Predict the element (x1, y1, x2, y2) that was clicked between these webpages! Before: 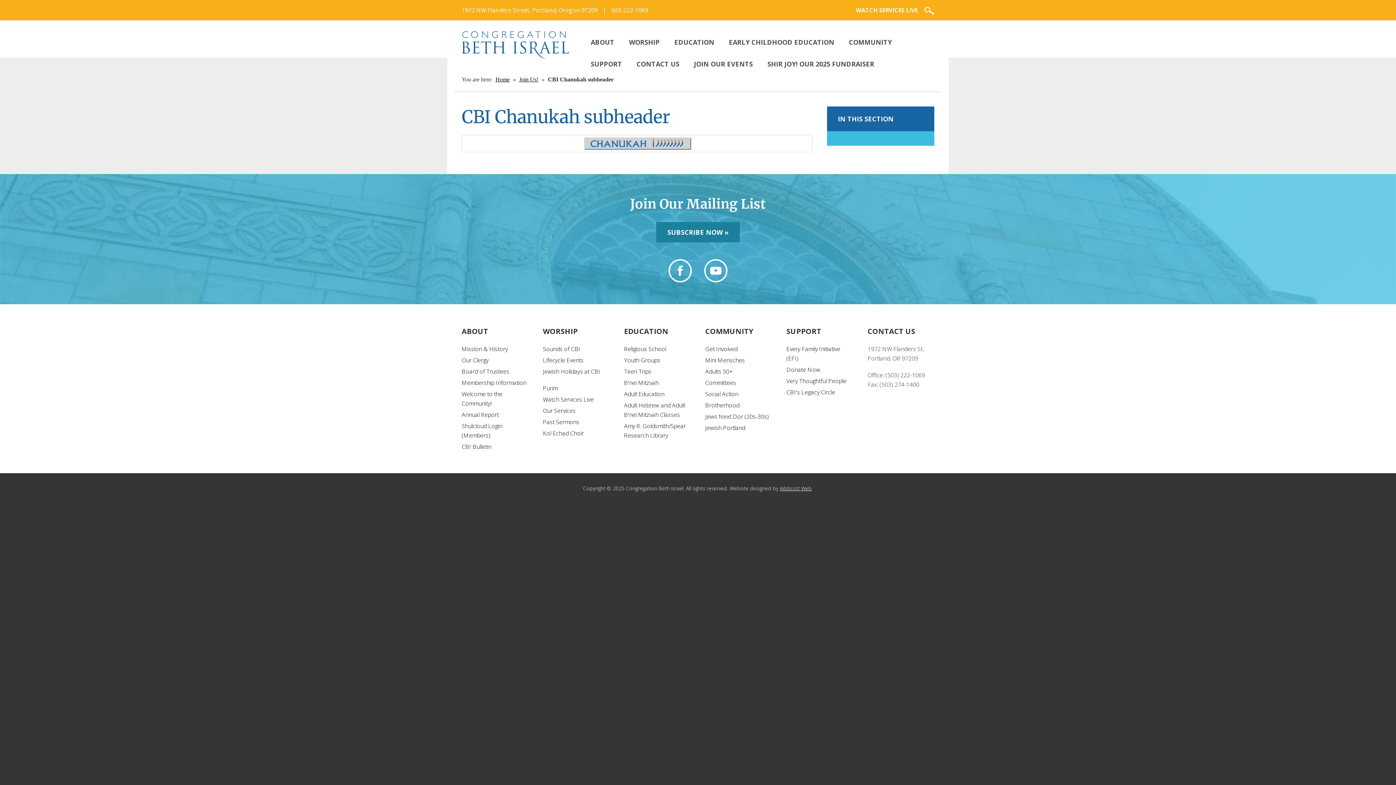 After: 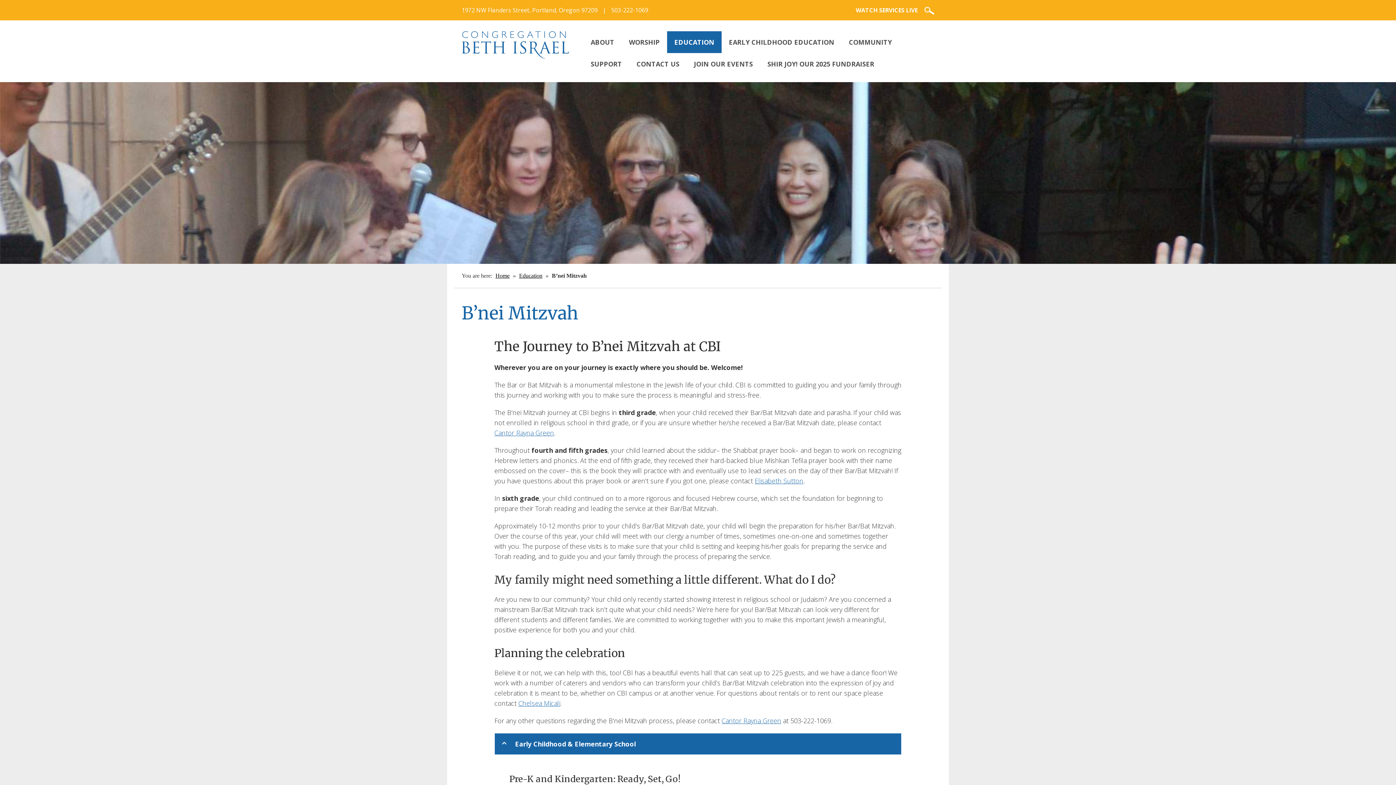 Action: bbox: (624, 378, 658, 386) label: B'nei Mitzvah